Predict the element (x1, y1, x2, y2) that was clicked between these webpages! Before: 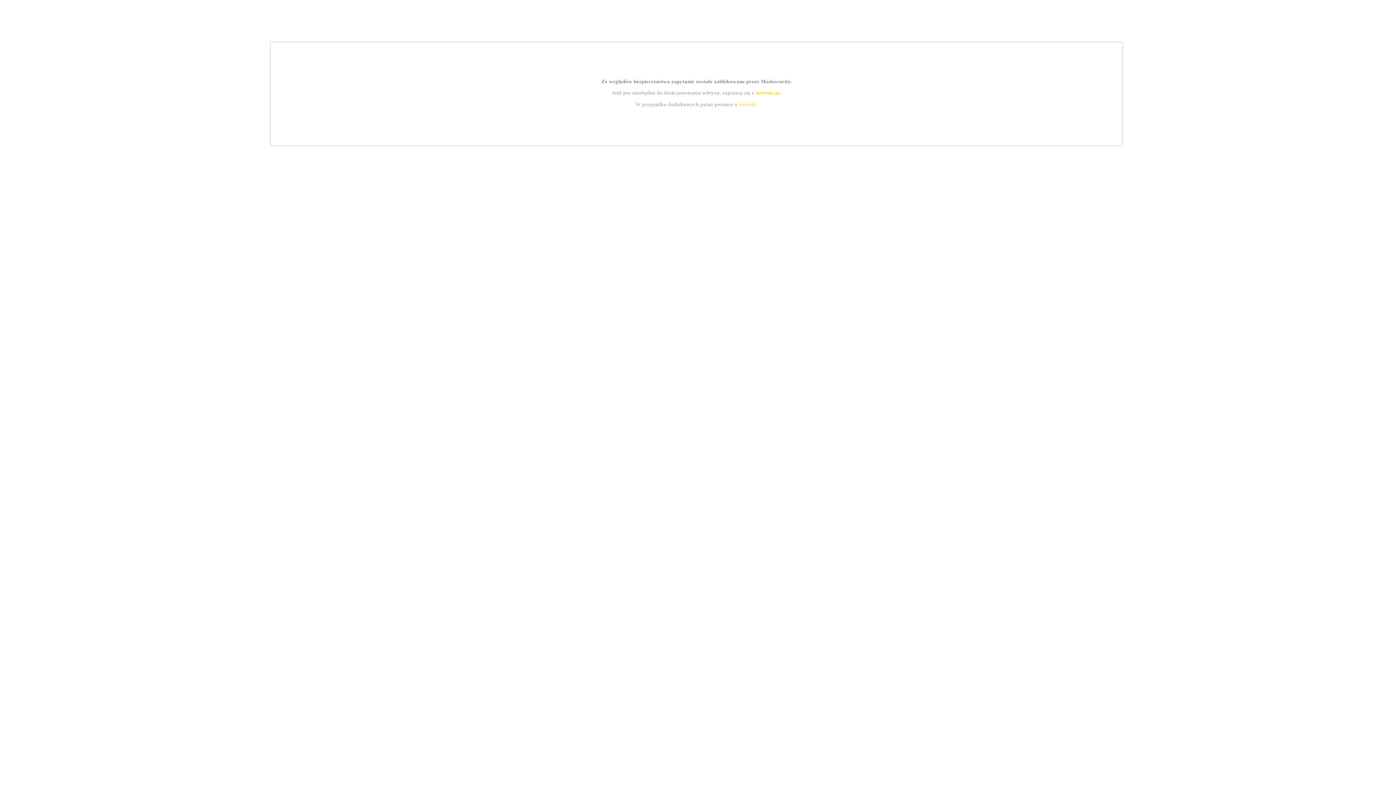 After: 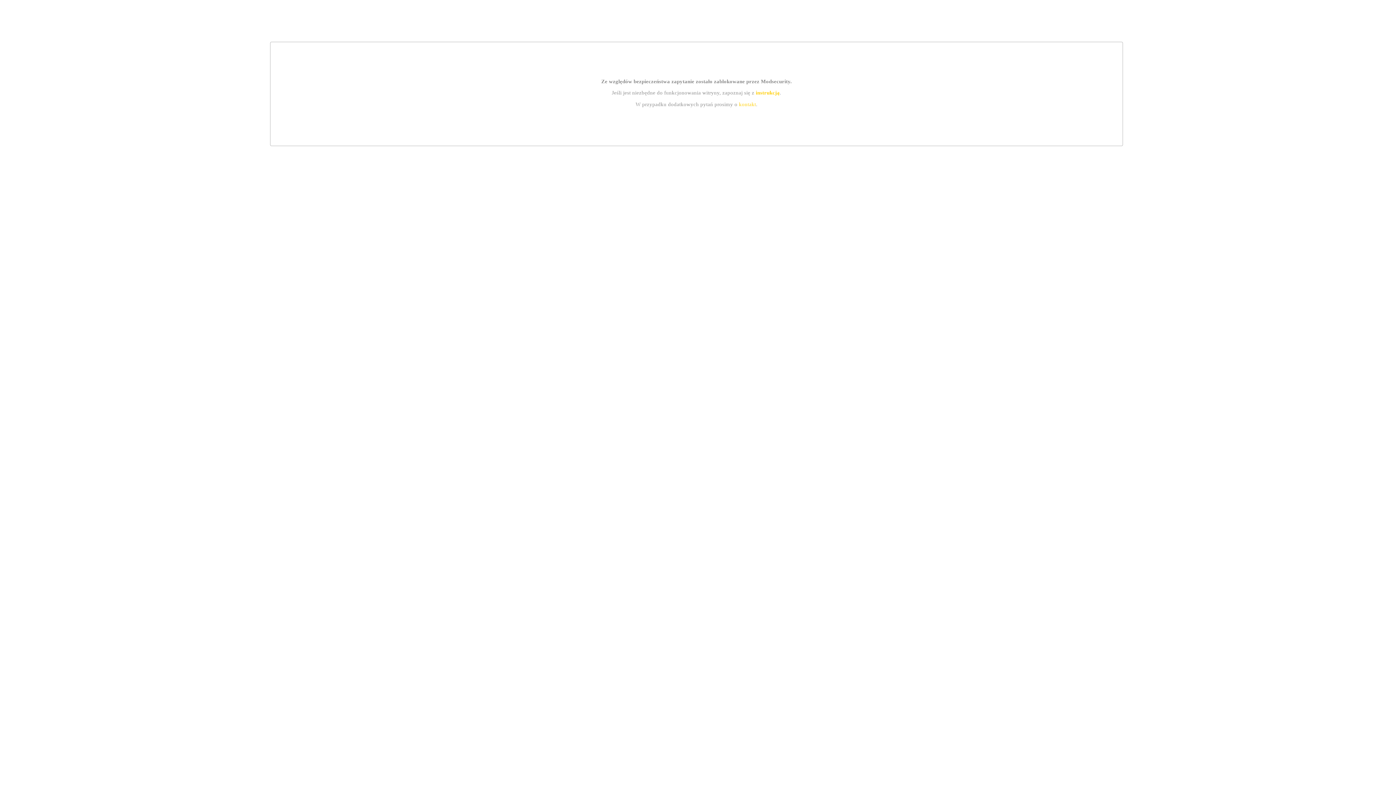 Action: label: instrukcją bbox: (755, 89, 779, 95)